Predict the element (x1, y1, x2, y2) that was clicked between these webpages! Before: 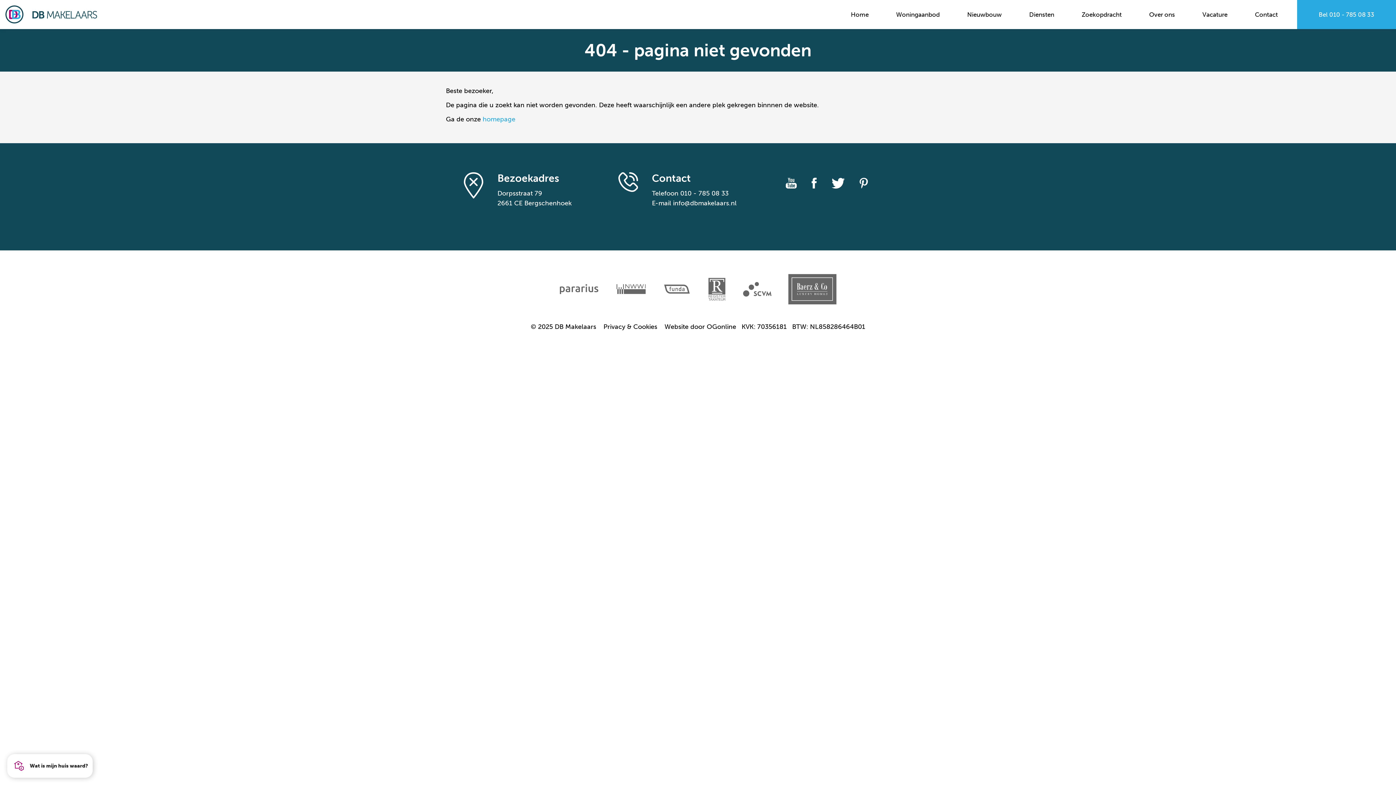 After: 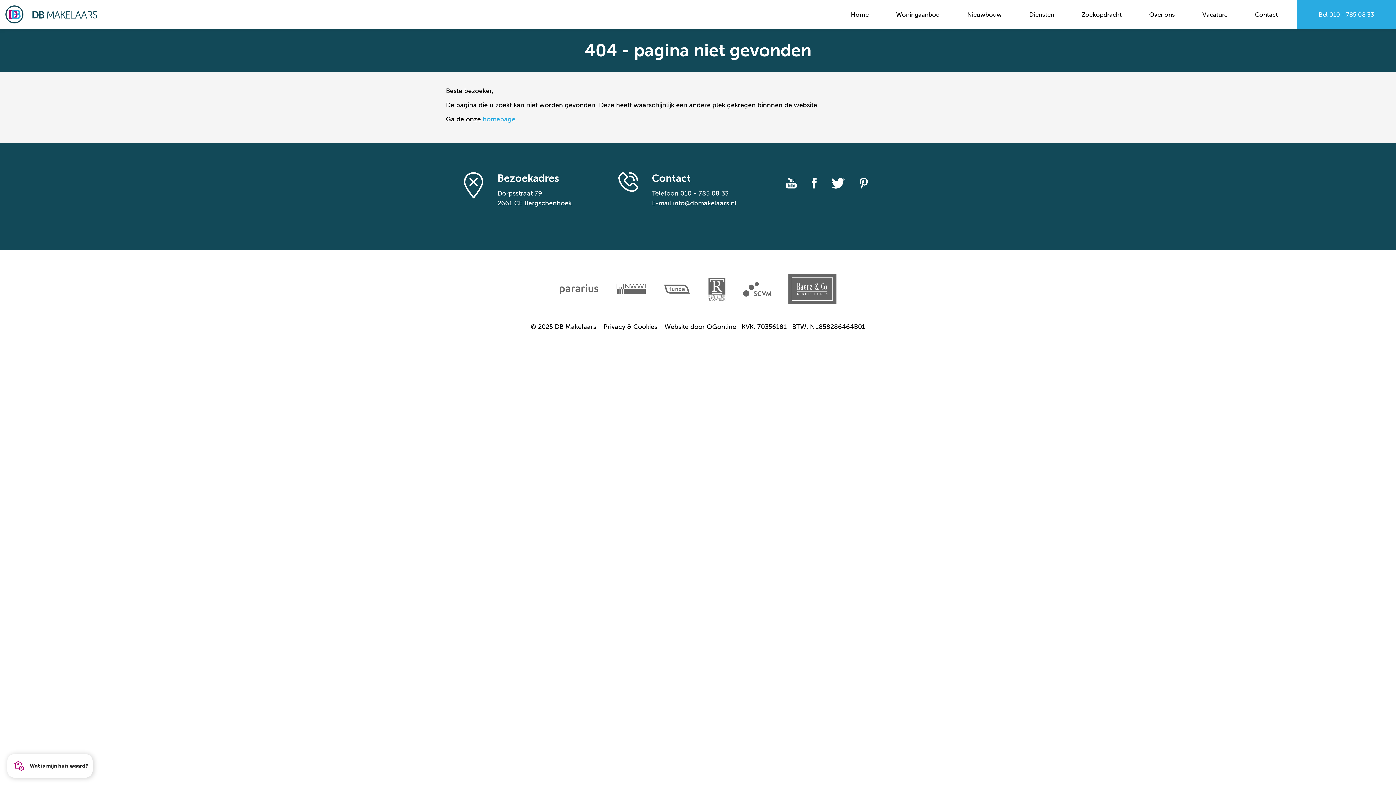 Action: bbox: (855, 177, 871, 214)